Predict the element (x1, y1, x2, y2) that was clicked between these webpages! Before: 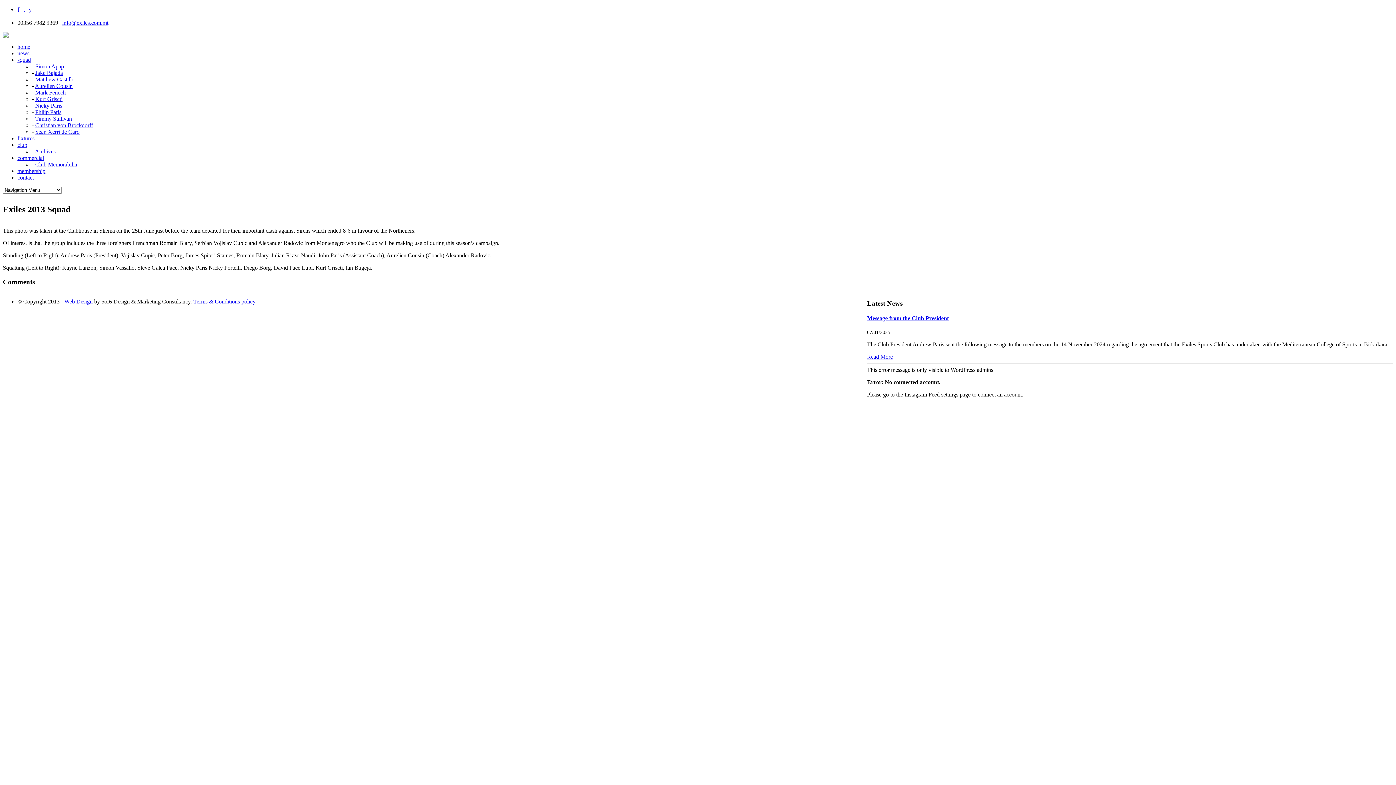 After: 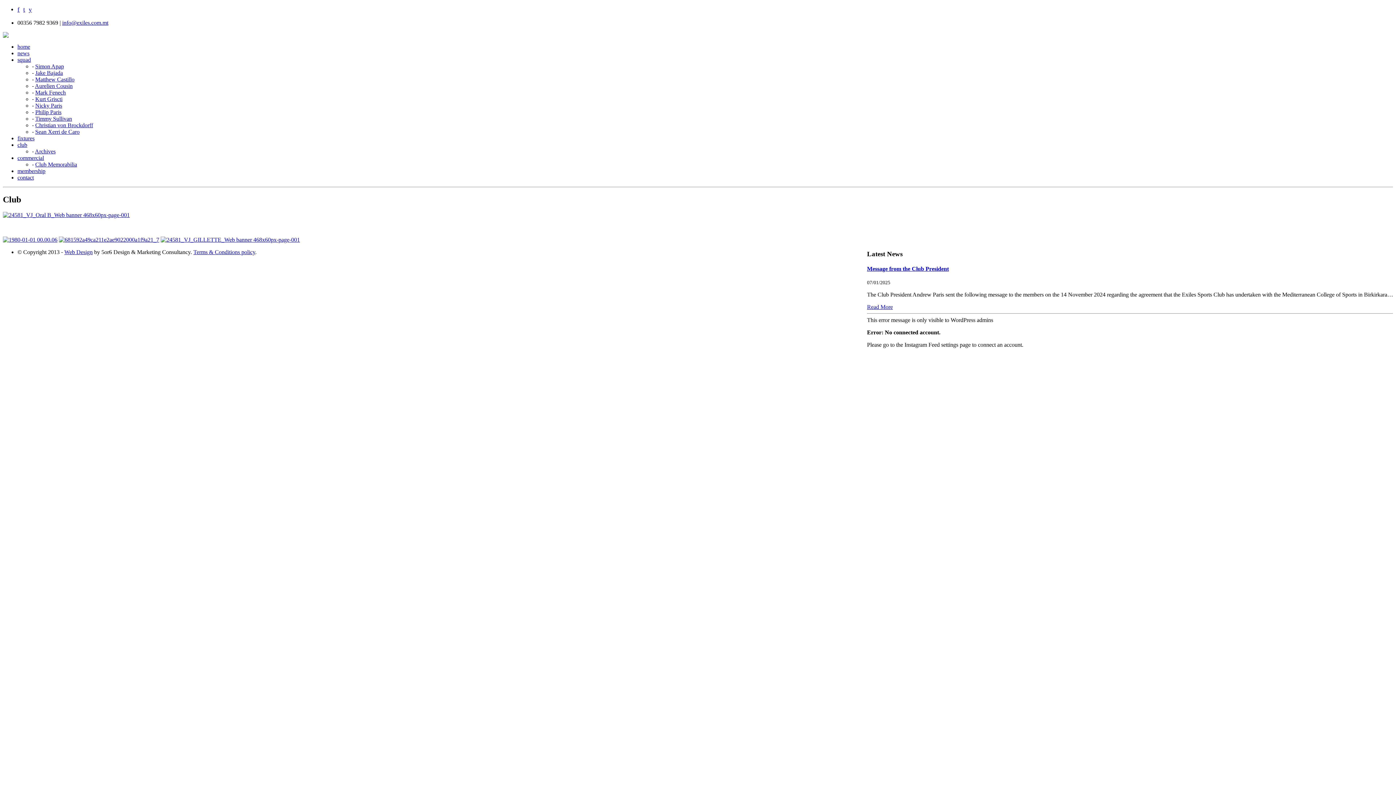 Action: label: club bbox: (17, 141, 27, 148)